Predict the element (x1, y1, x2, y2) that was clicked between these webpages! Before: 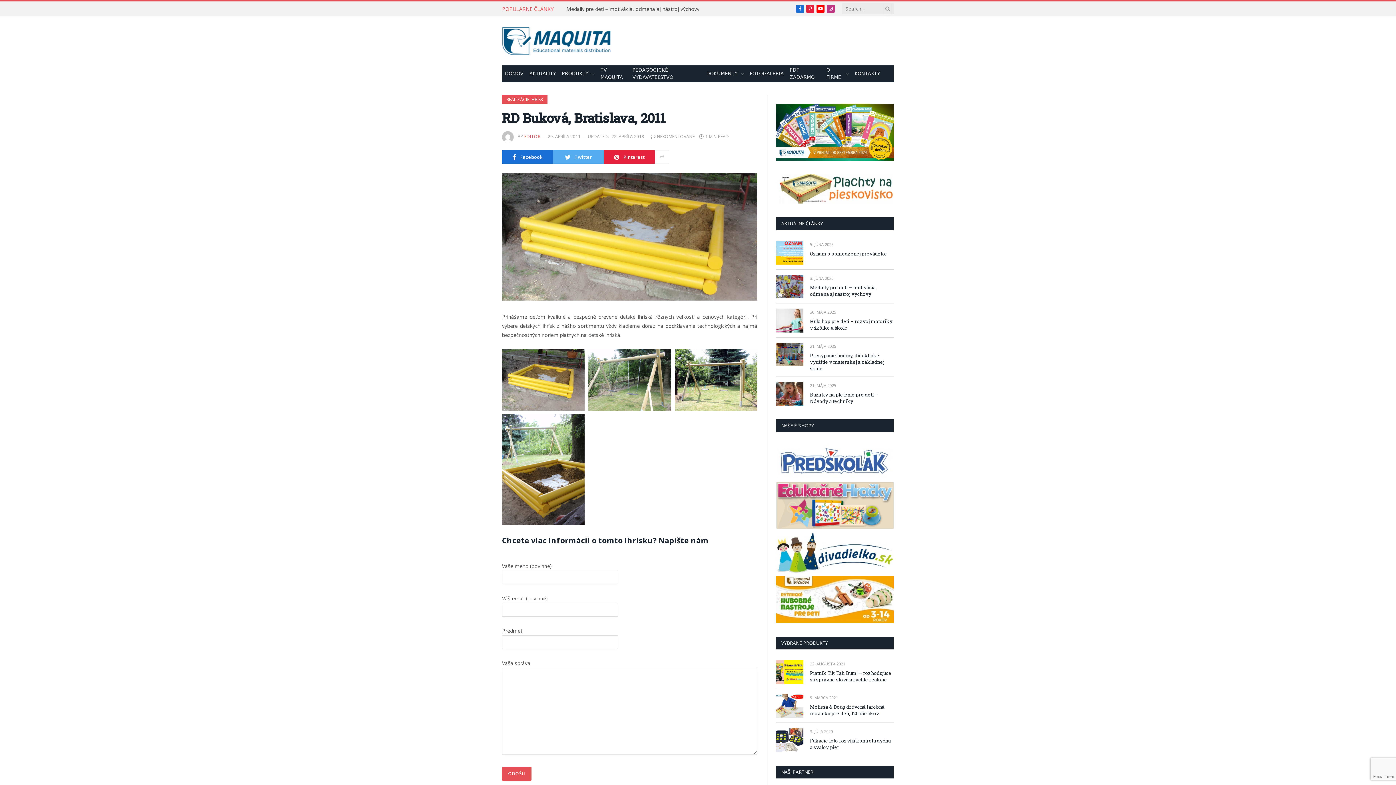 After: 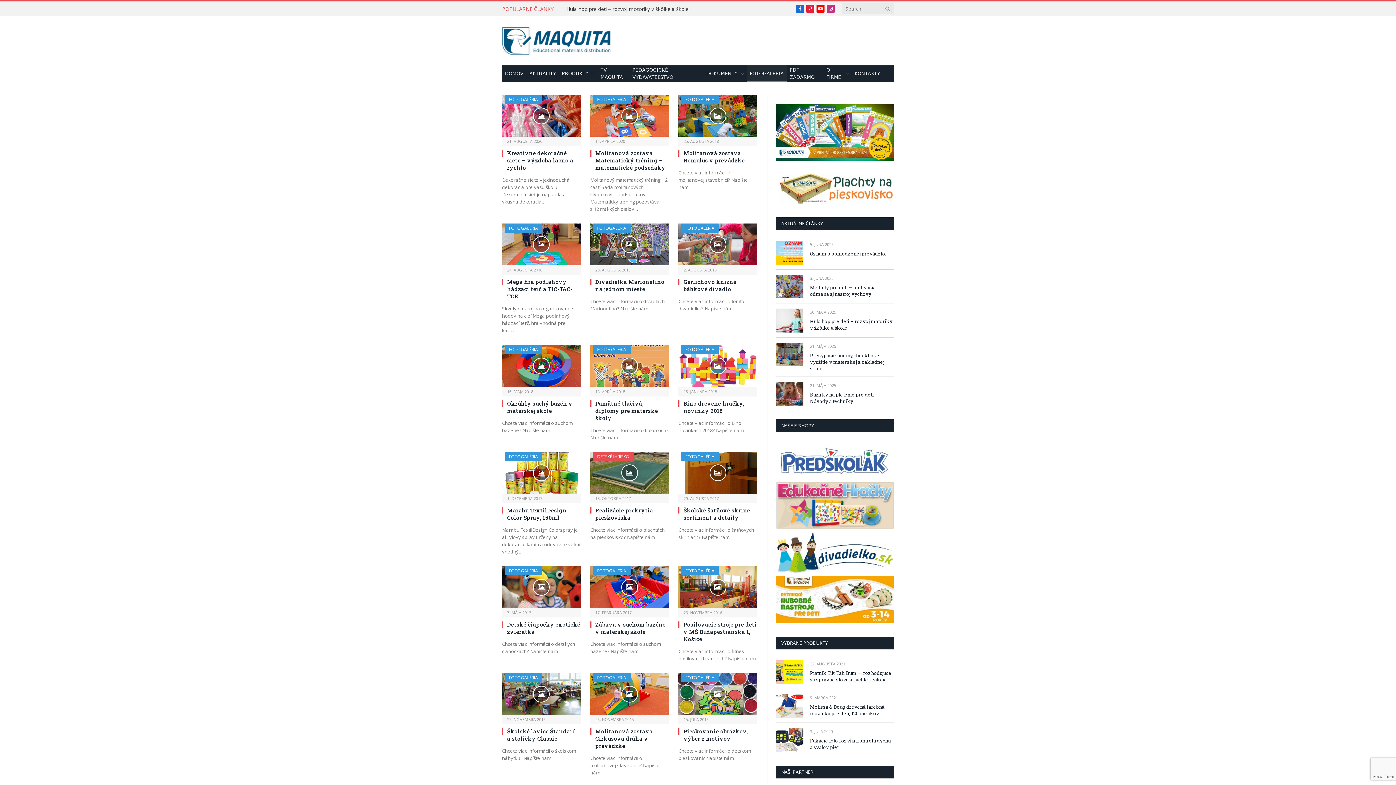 Action: bbox: (747, 65, 786, 82) label: FOTOGALÉRIA